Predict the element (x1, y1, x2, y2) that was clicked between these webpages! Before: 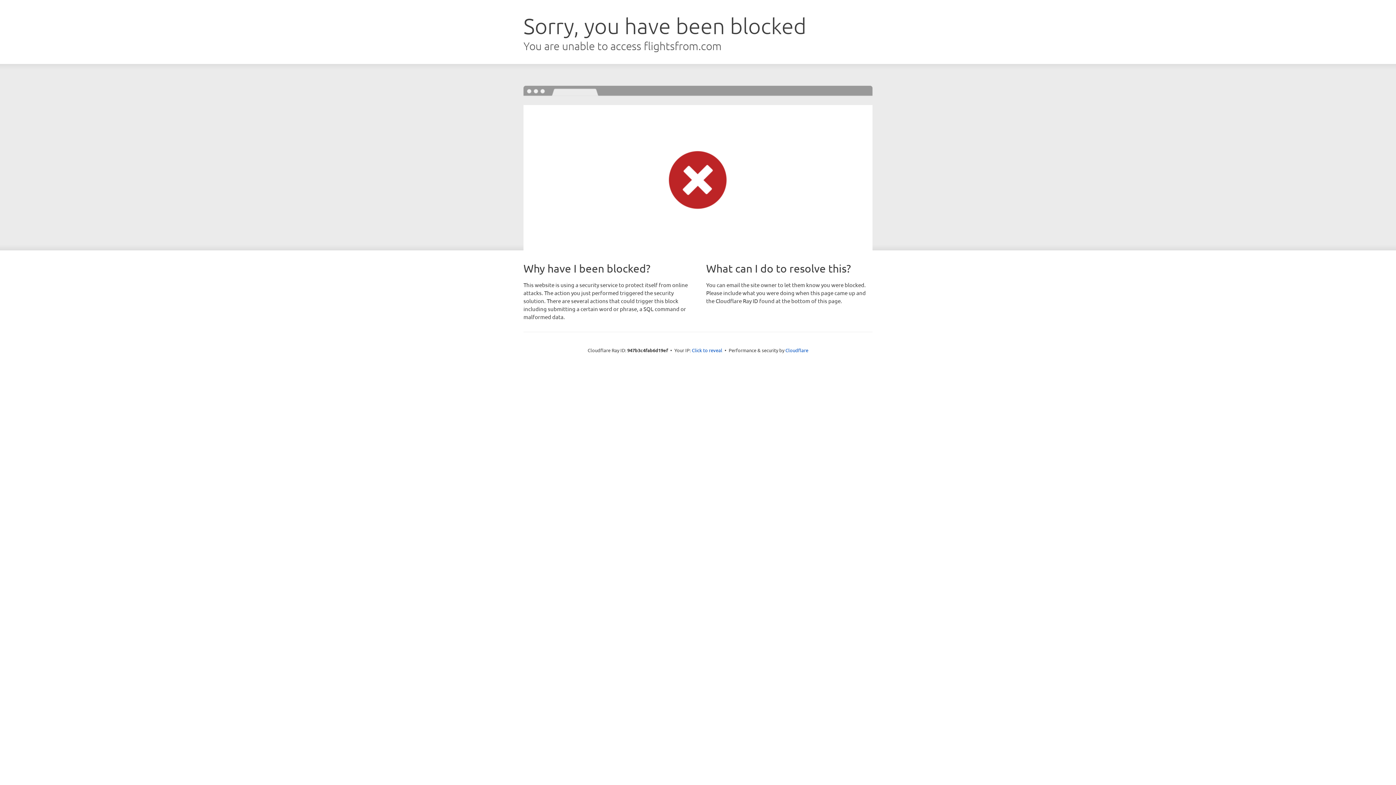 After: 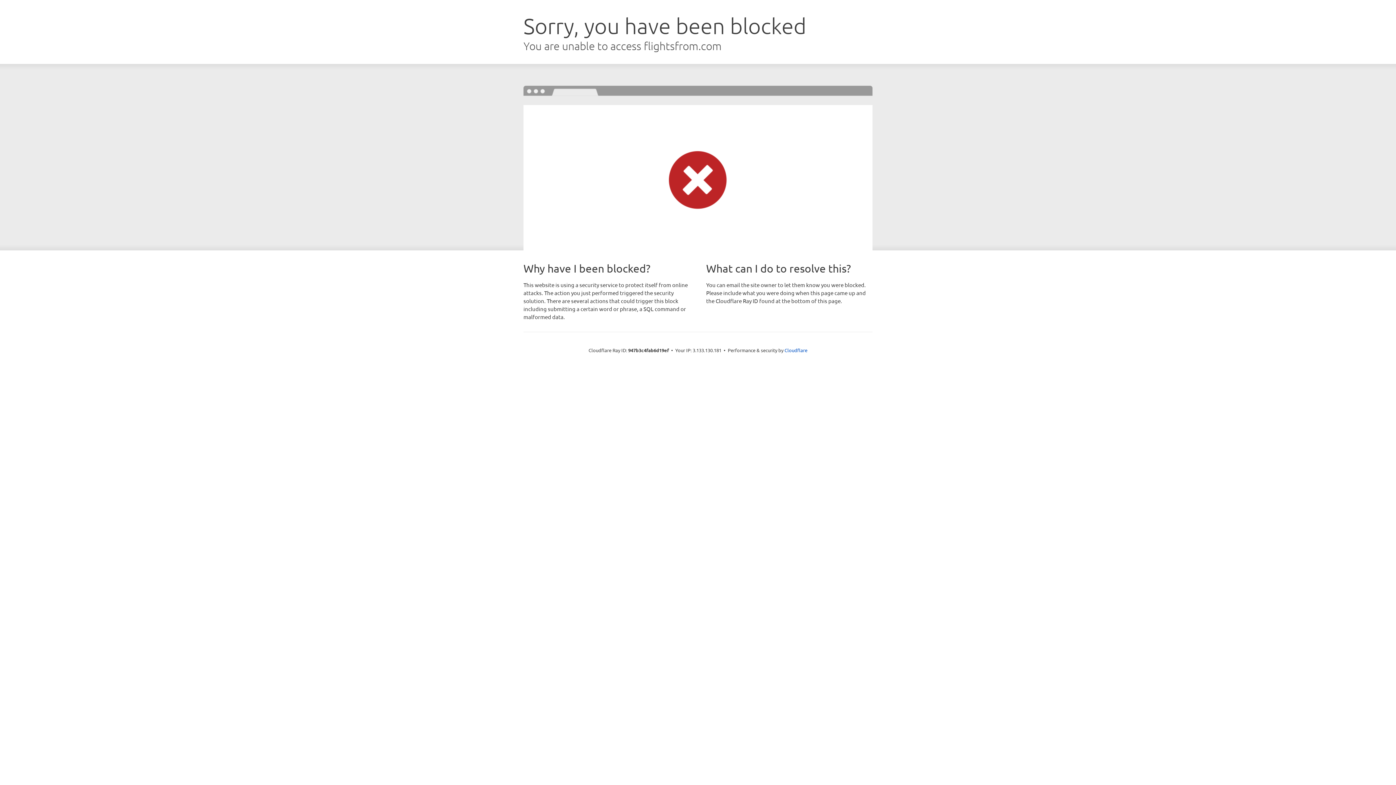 Action: label: Click to reveal bbox: (692, 346, 722, 353)